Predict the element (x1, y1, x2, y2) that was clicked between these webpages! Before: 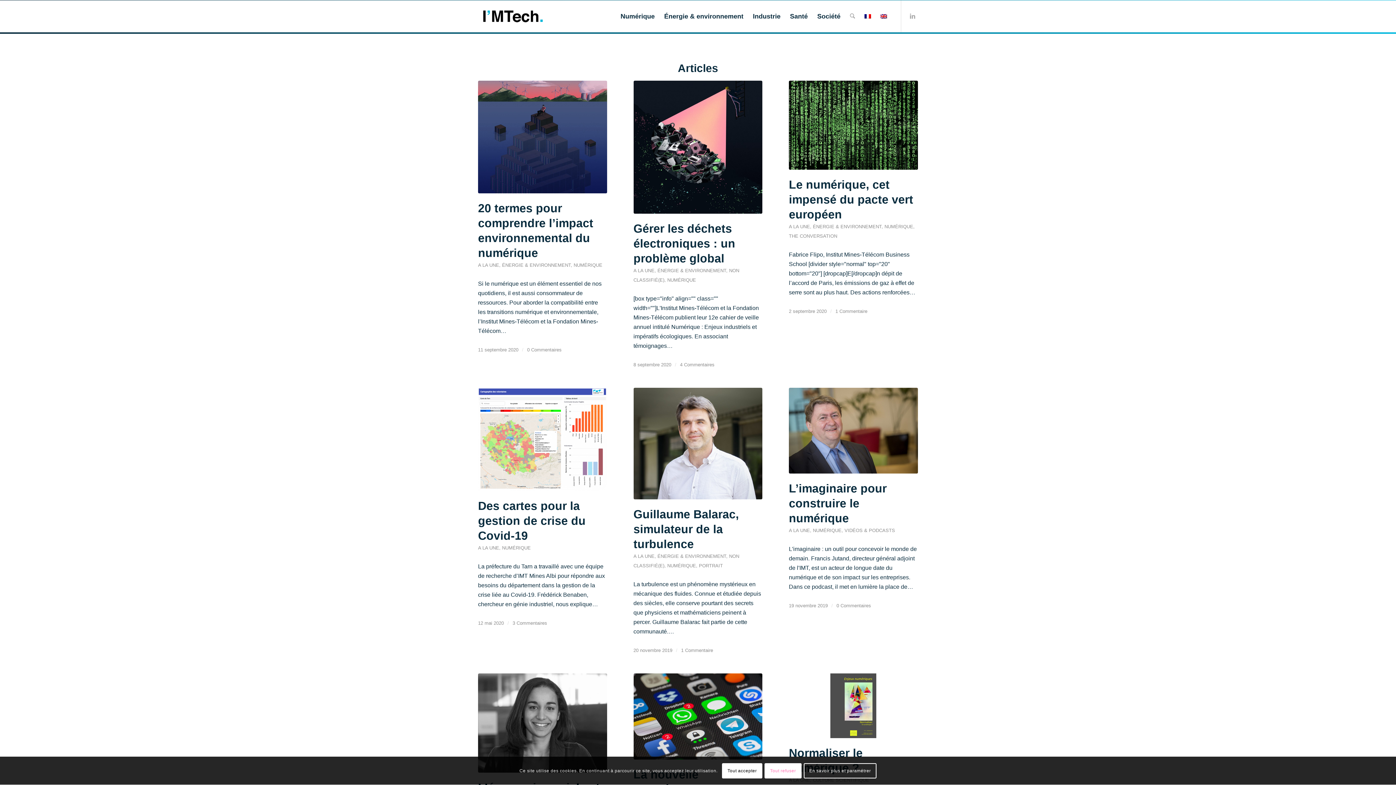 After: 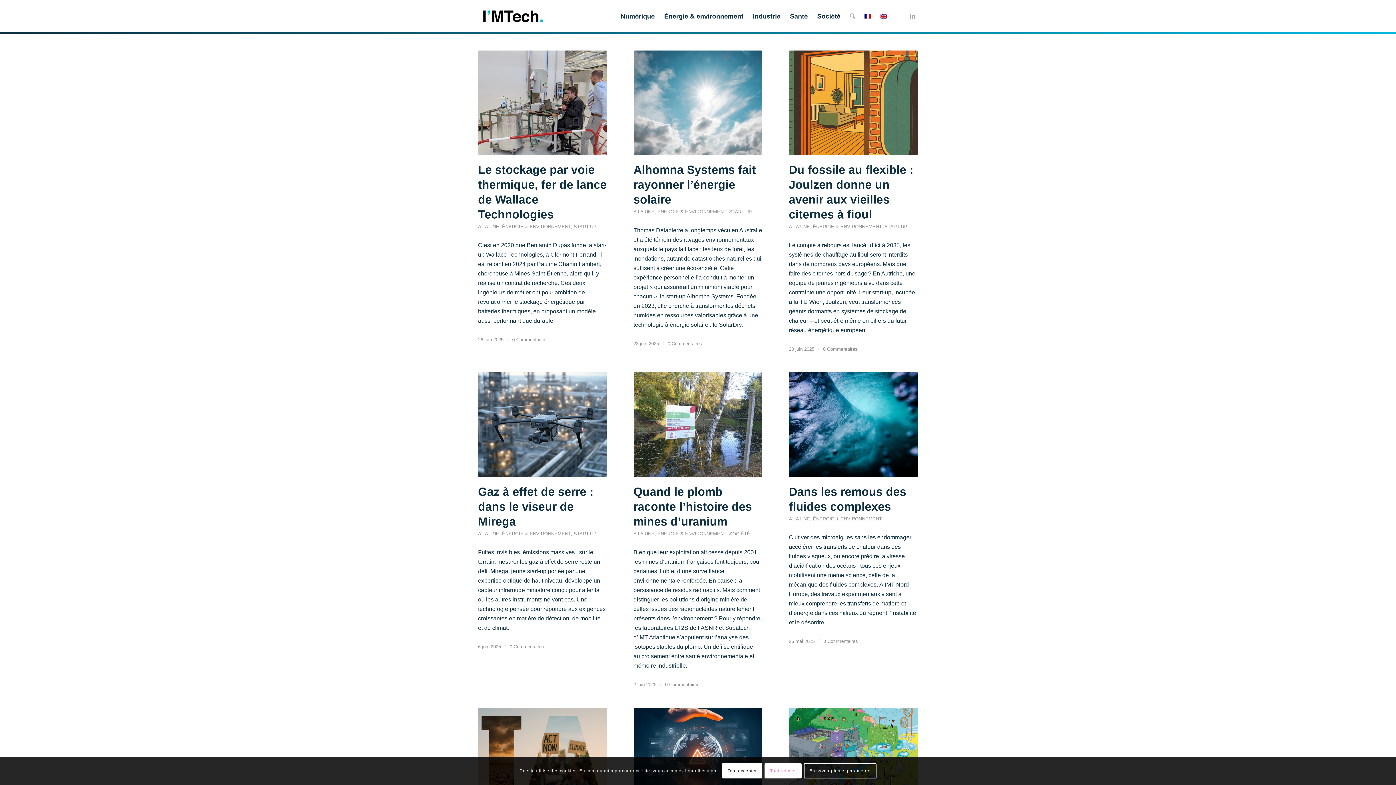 Action: label: ÉNERGIE & ENVIRONNEMENT bbox: (657, 267, 726, 273)